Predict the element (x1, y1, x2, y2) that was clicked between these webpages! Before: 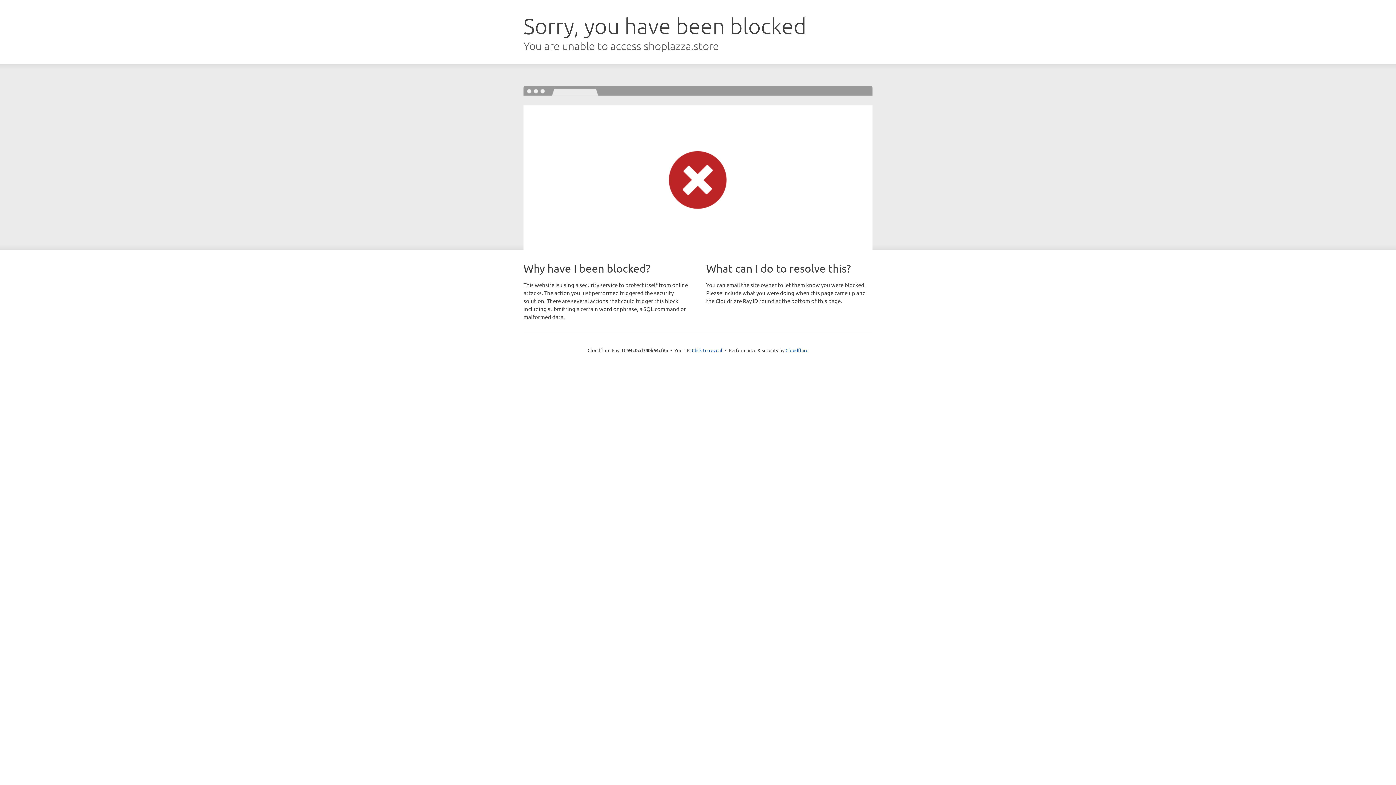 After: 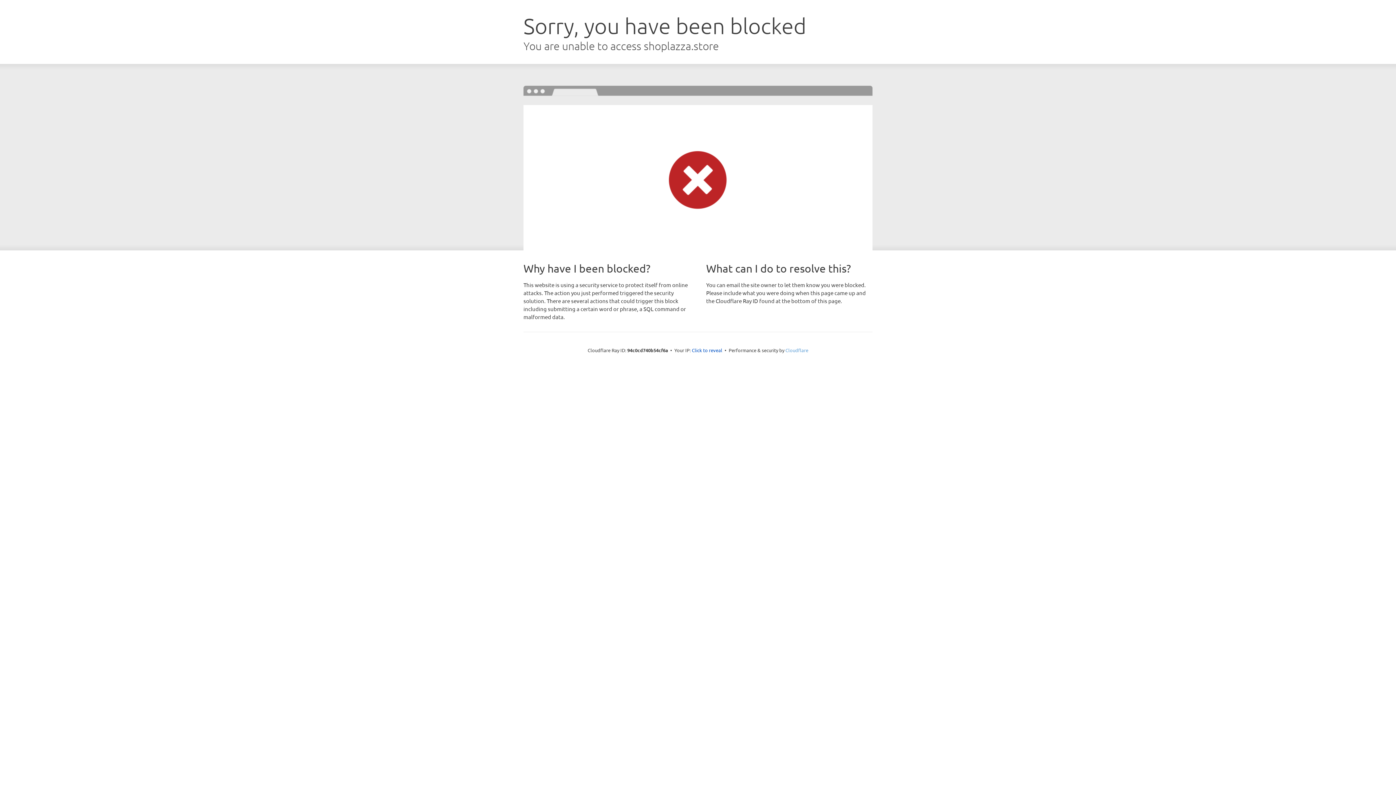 Action: bbox: (785, 347, 808, 353) label: Cloudflare